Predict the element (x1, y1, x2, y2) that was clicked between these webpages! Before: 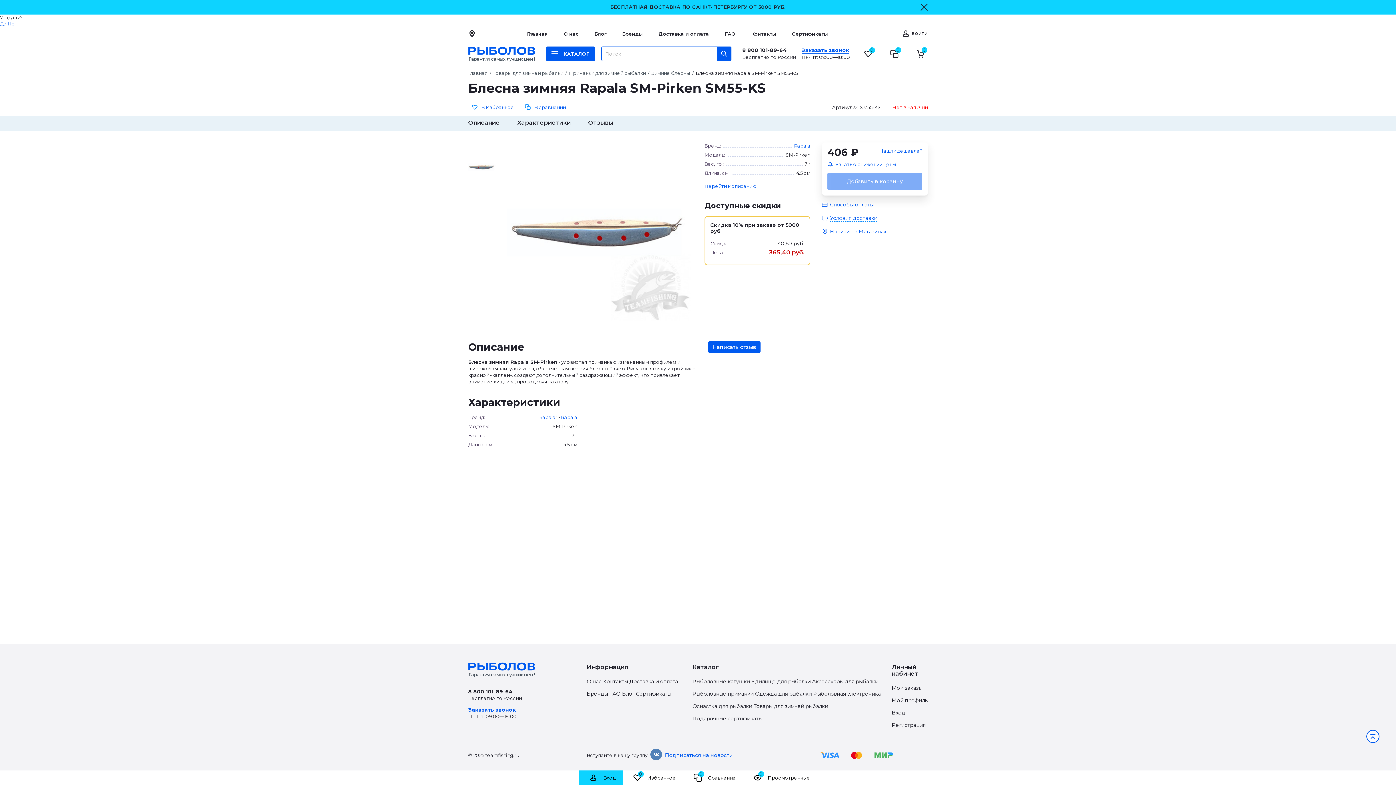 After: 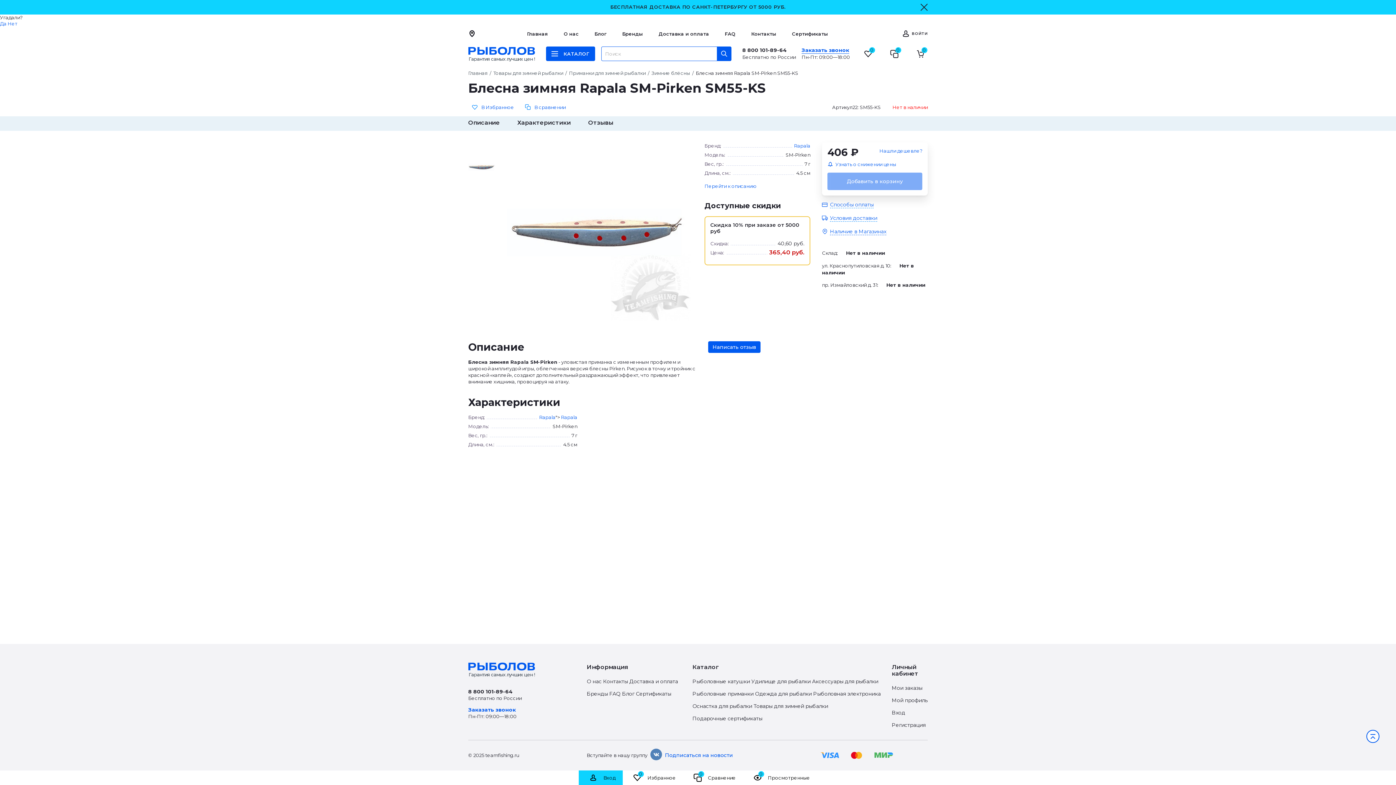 Action: label: Наличие в Магазинах bbox: (822, 228, 928, 235)